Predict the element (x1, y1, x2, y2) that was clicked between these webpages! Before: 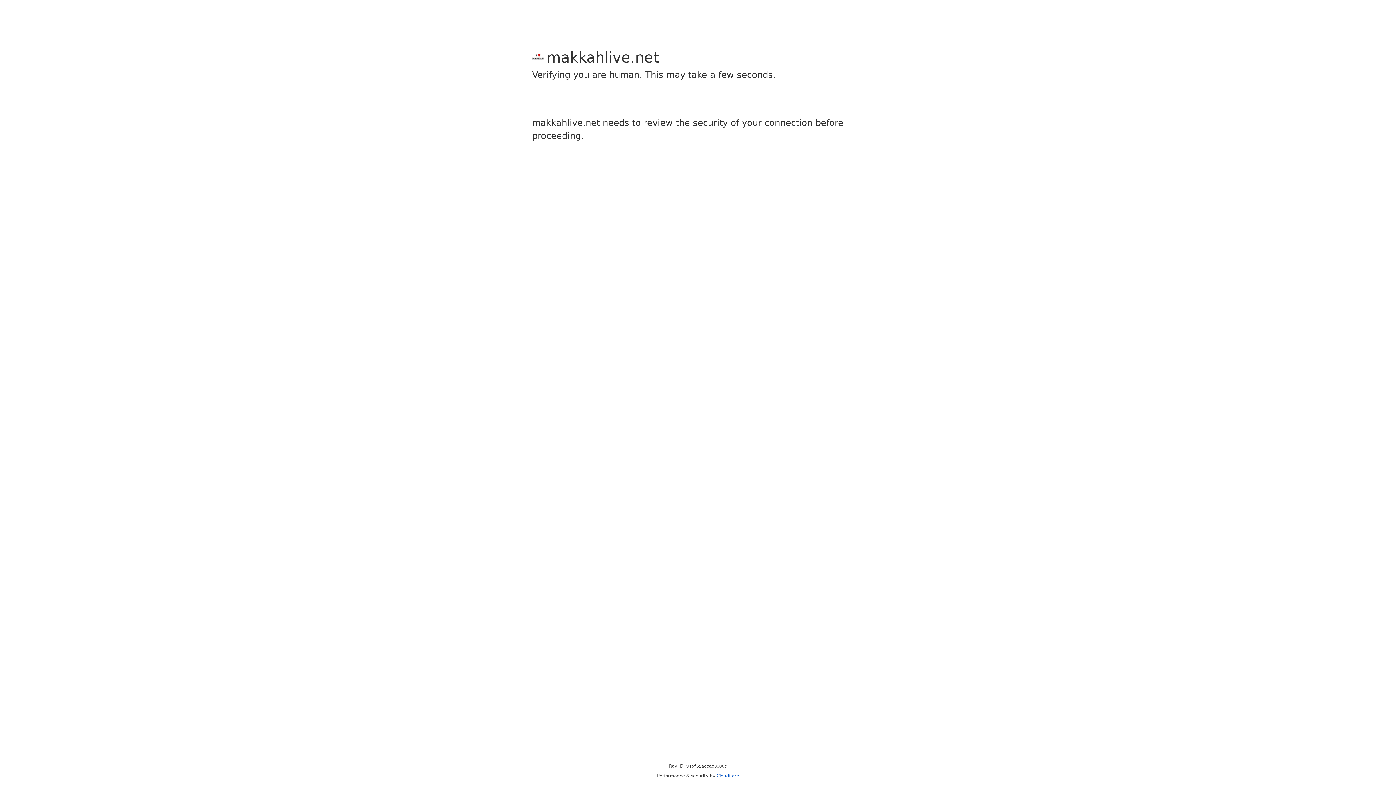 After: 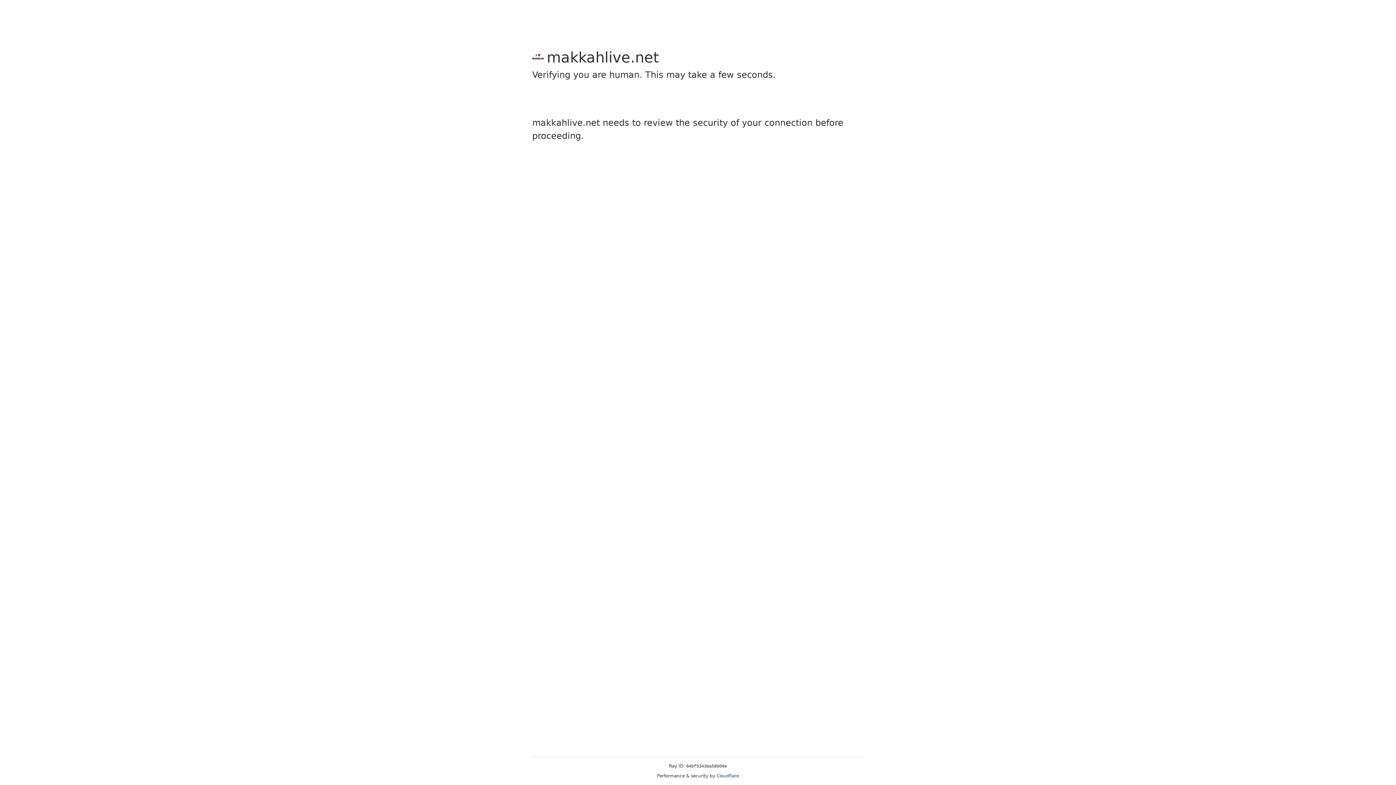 Action: label: Cloudflare bbox: (716, 773, 739, 778)